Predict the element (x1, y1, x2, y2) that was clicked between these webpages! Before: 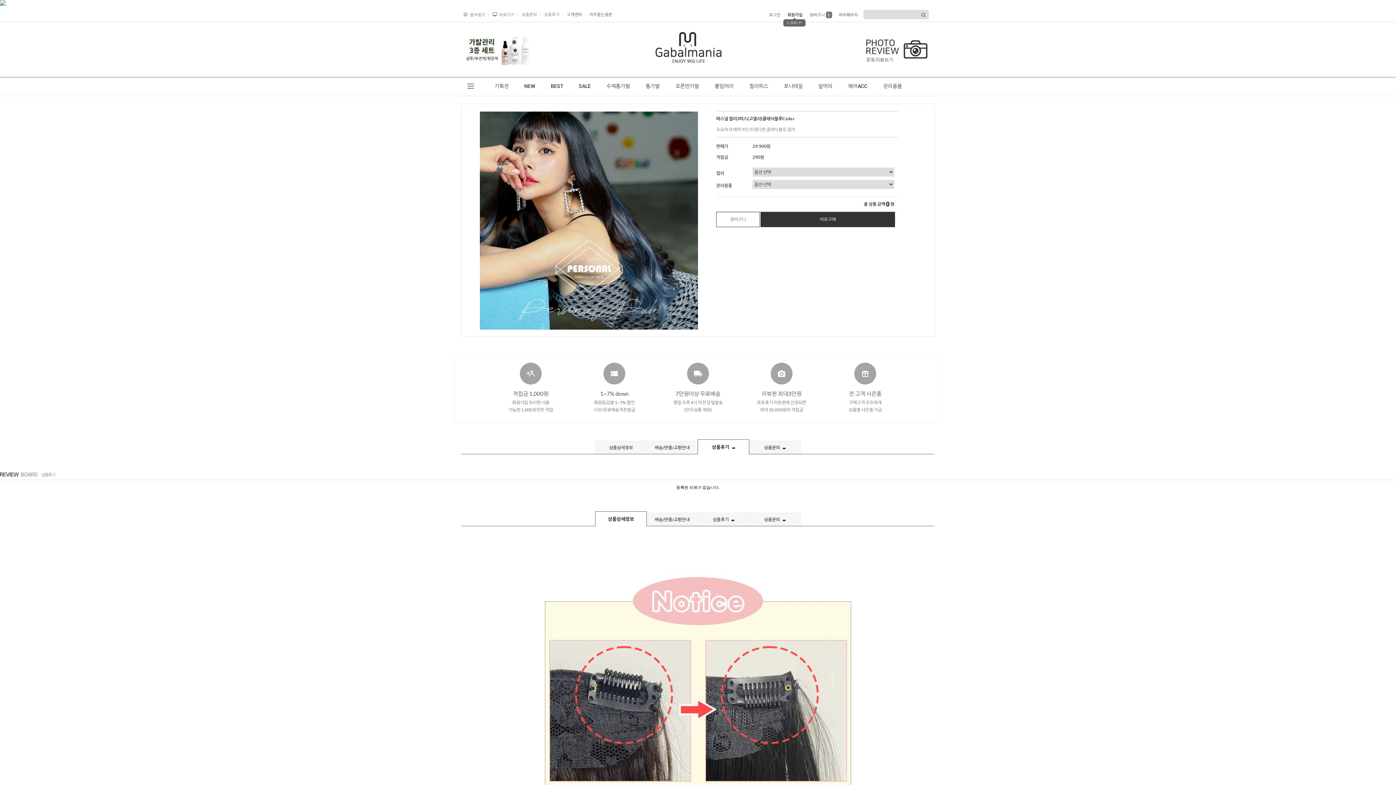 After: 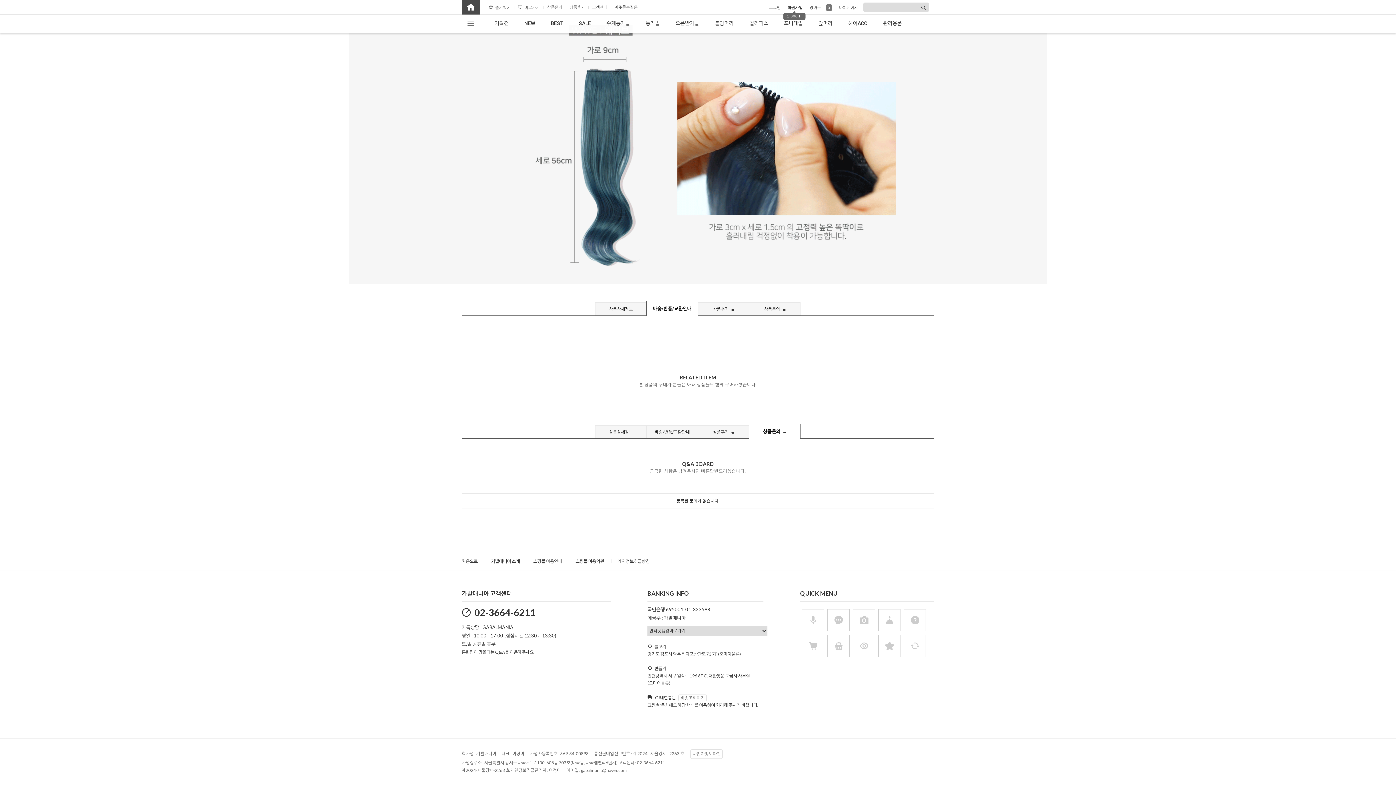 Action: bbox: (749, 441, 800, 454) label: 상품문의 